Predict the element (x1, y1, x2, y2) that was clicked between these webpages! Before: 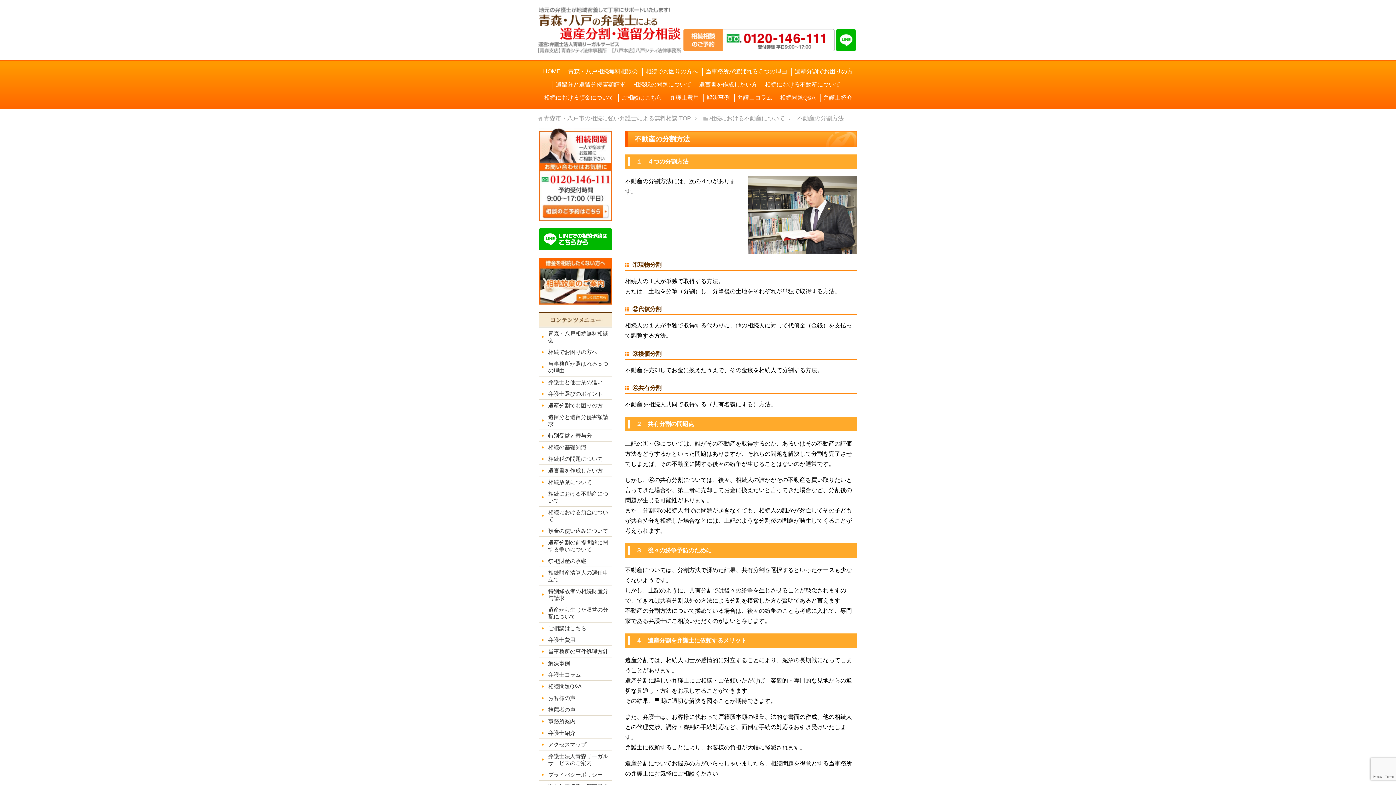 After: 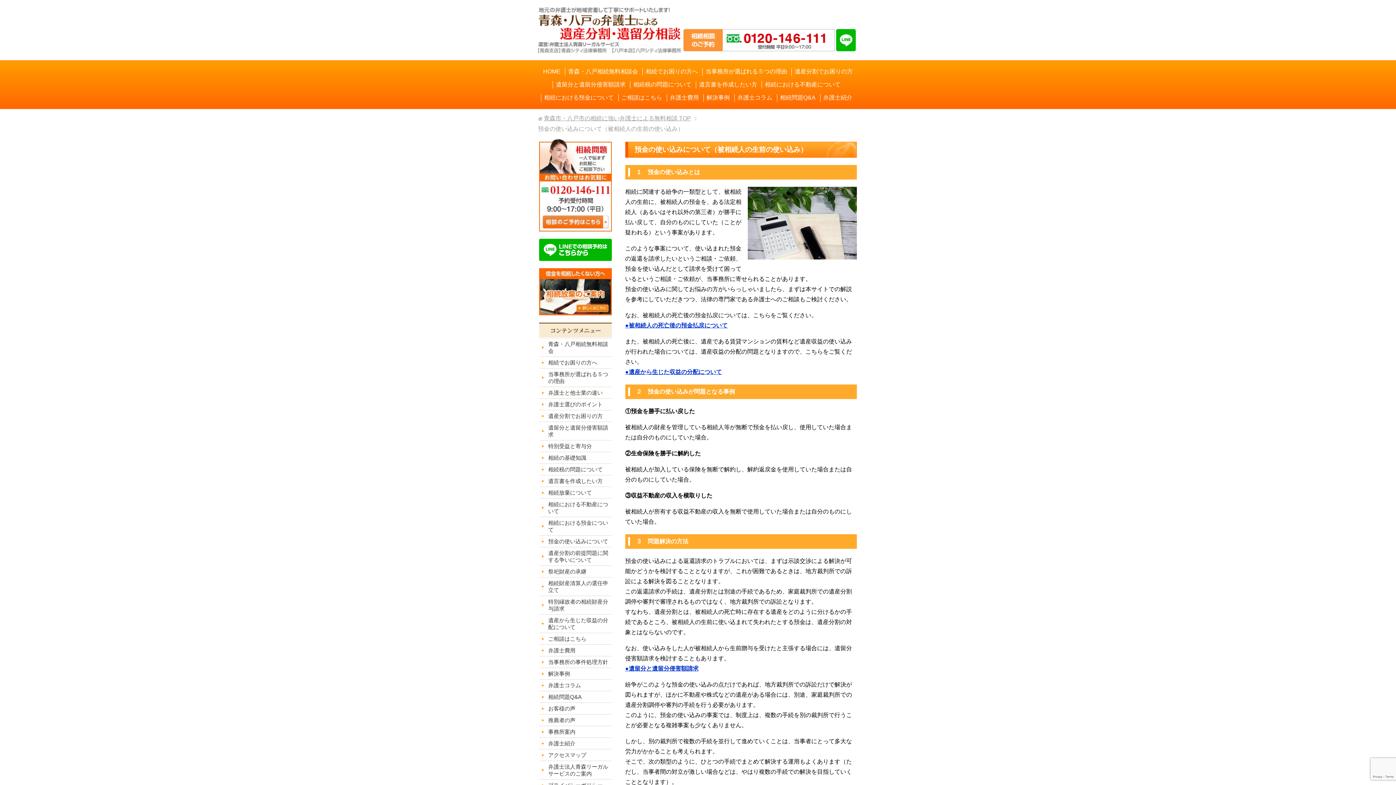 Action: label: 預金の使い込みについて bbox: (539, 525, 612, 537)